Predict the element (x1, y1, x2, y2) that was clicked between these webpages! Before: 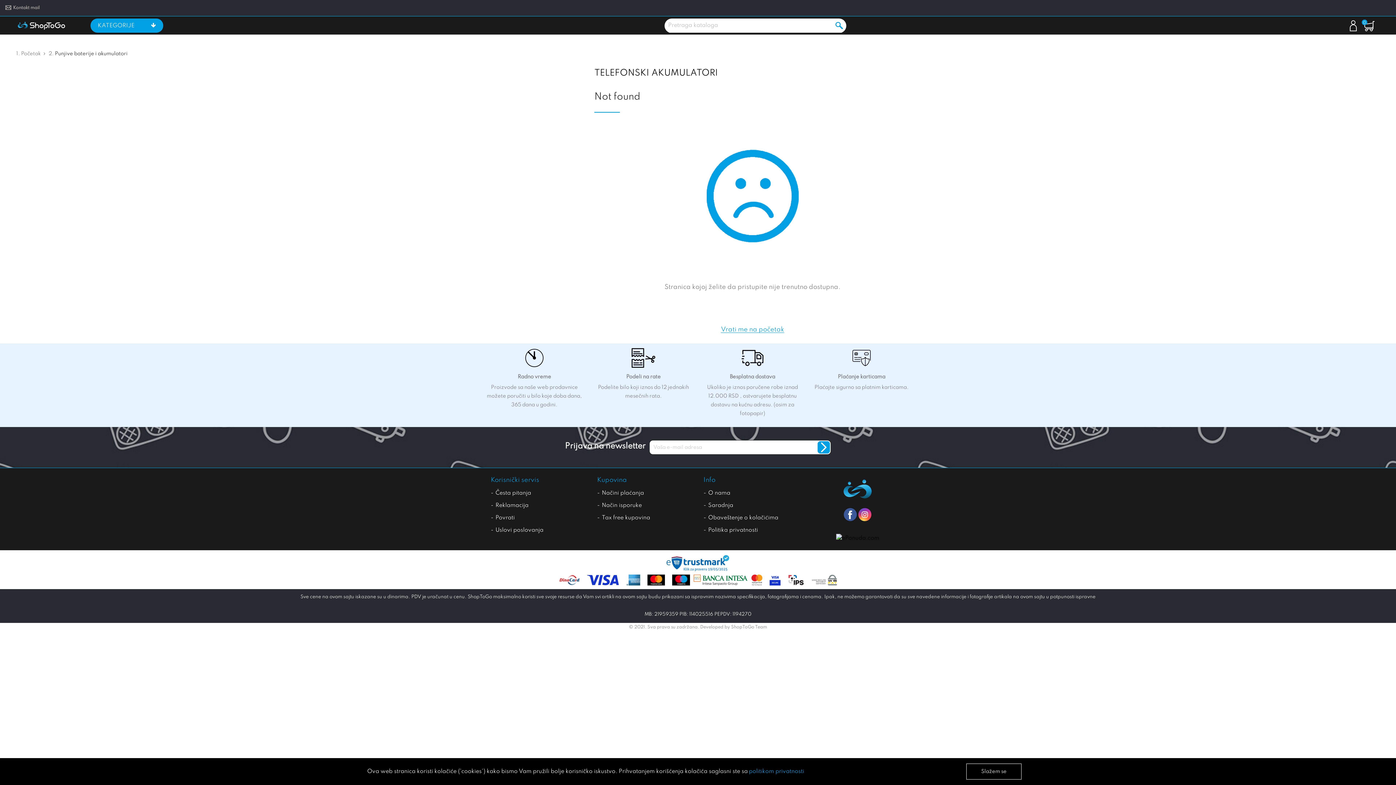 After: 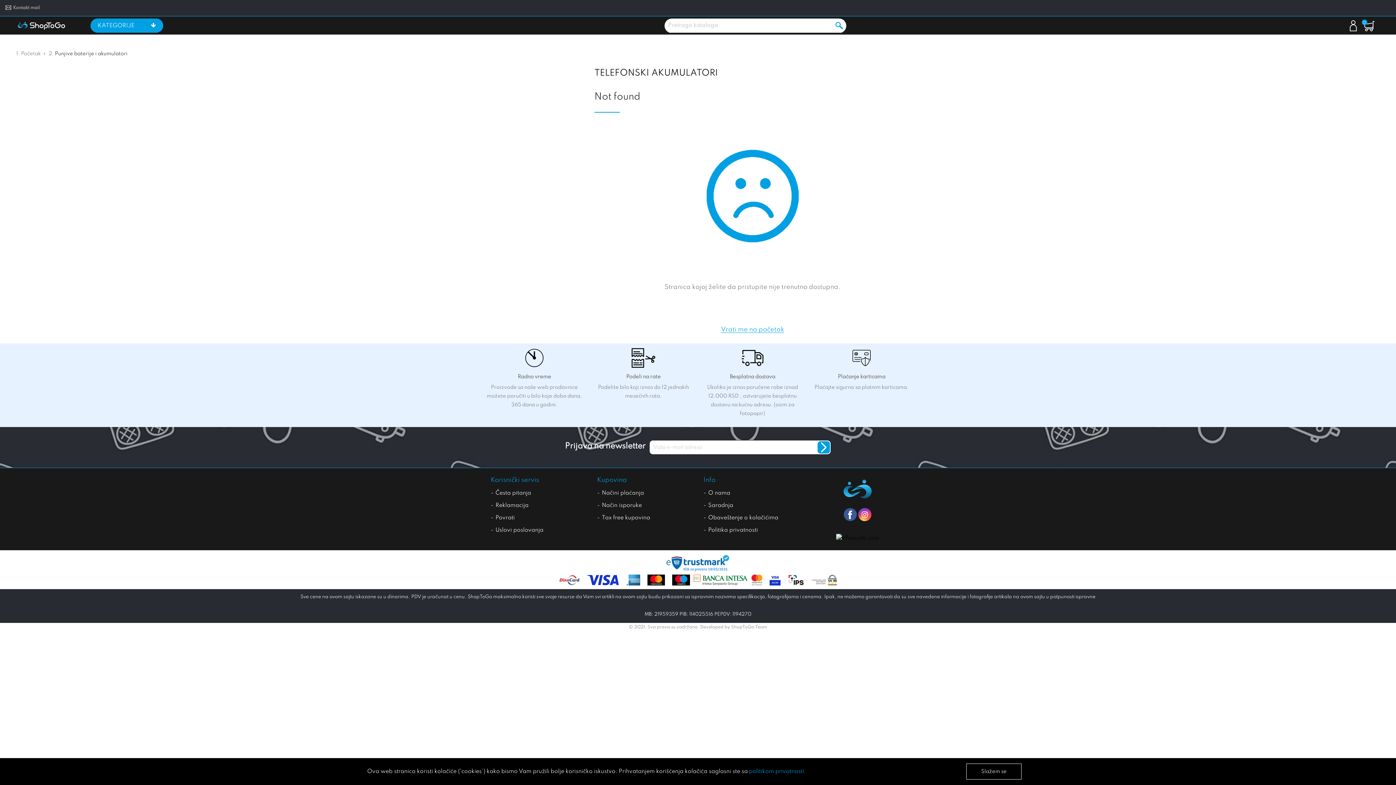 Action: bbox: (858, 517, 871, 522)